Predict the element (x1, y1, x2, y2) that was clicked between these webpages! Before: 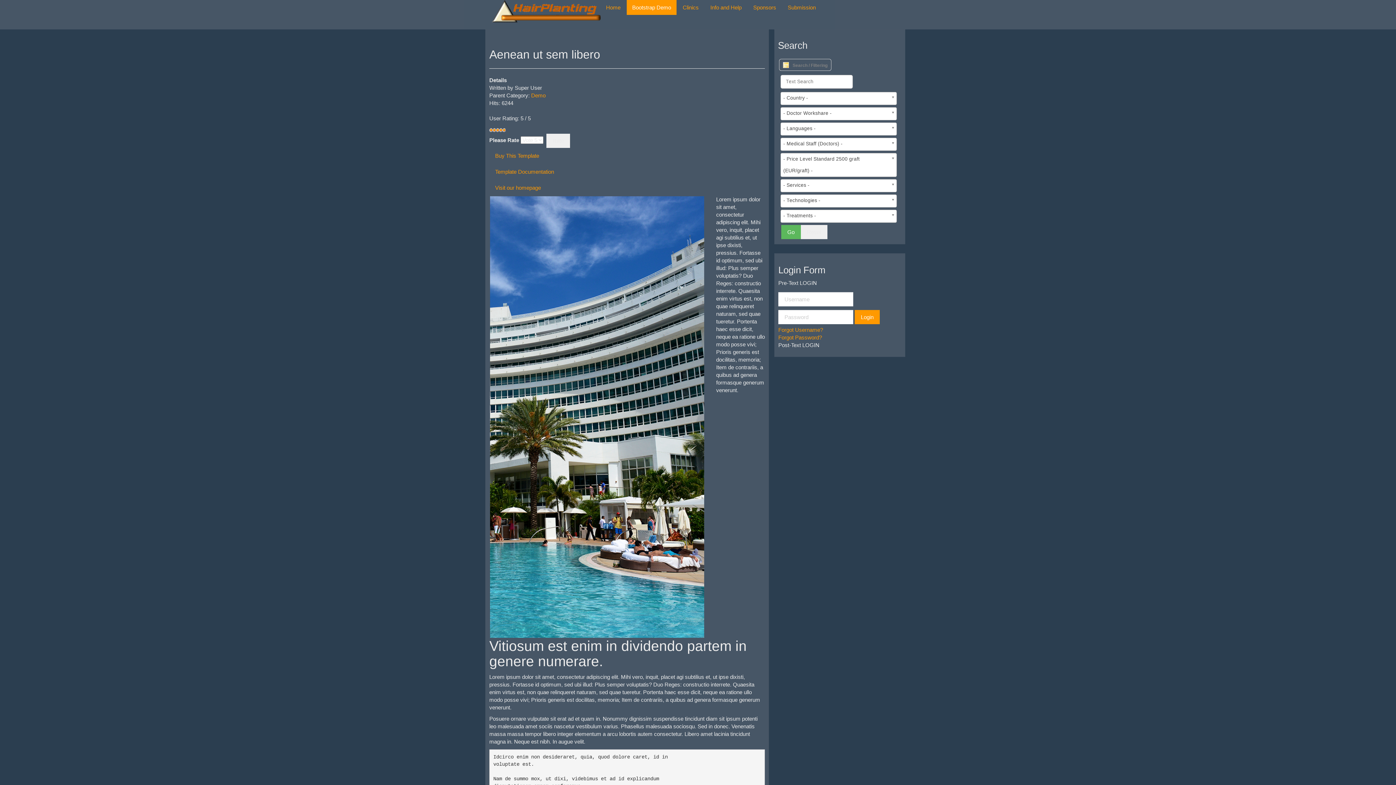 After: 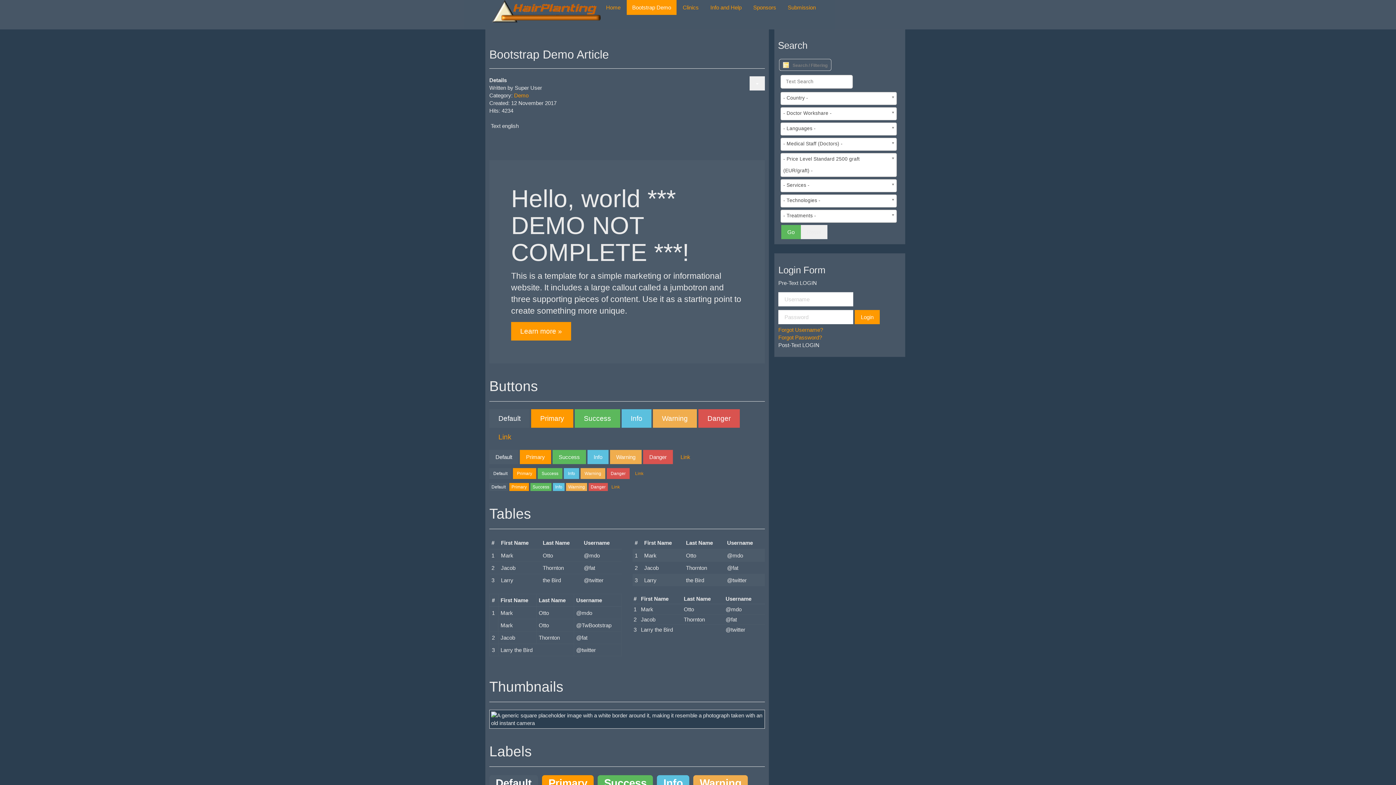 Action: bbox: (626, 0, 676, 14) label: Bootstrap Demo